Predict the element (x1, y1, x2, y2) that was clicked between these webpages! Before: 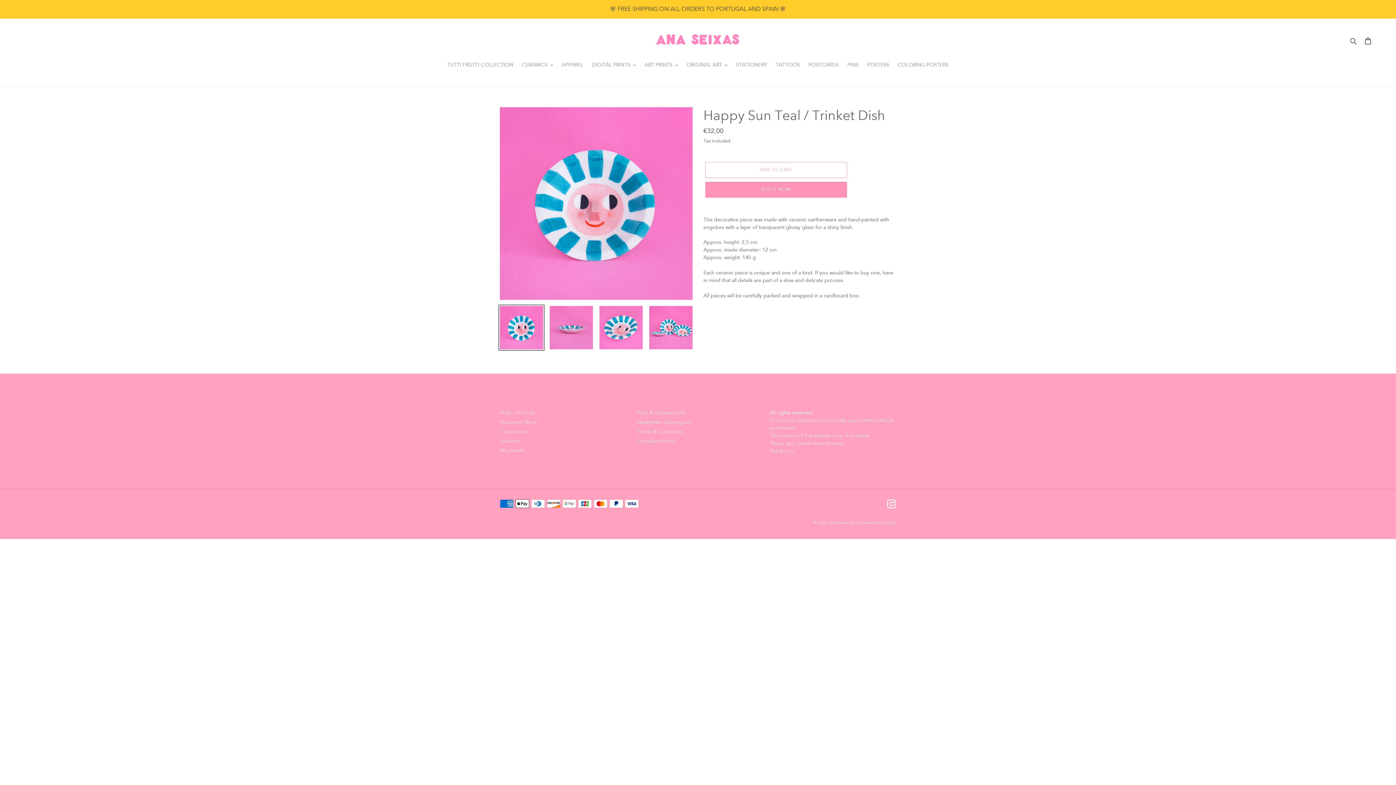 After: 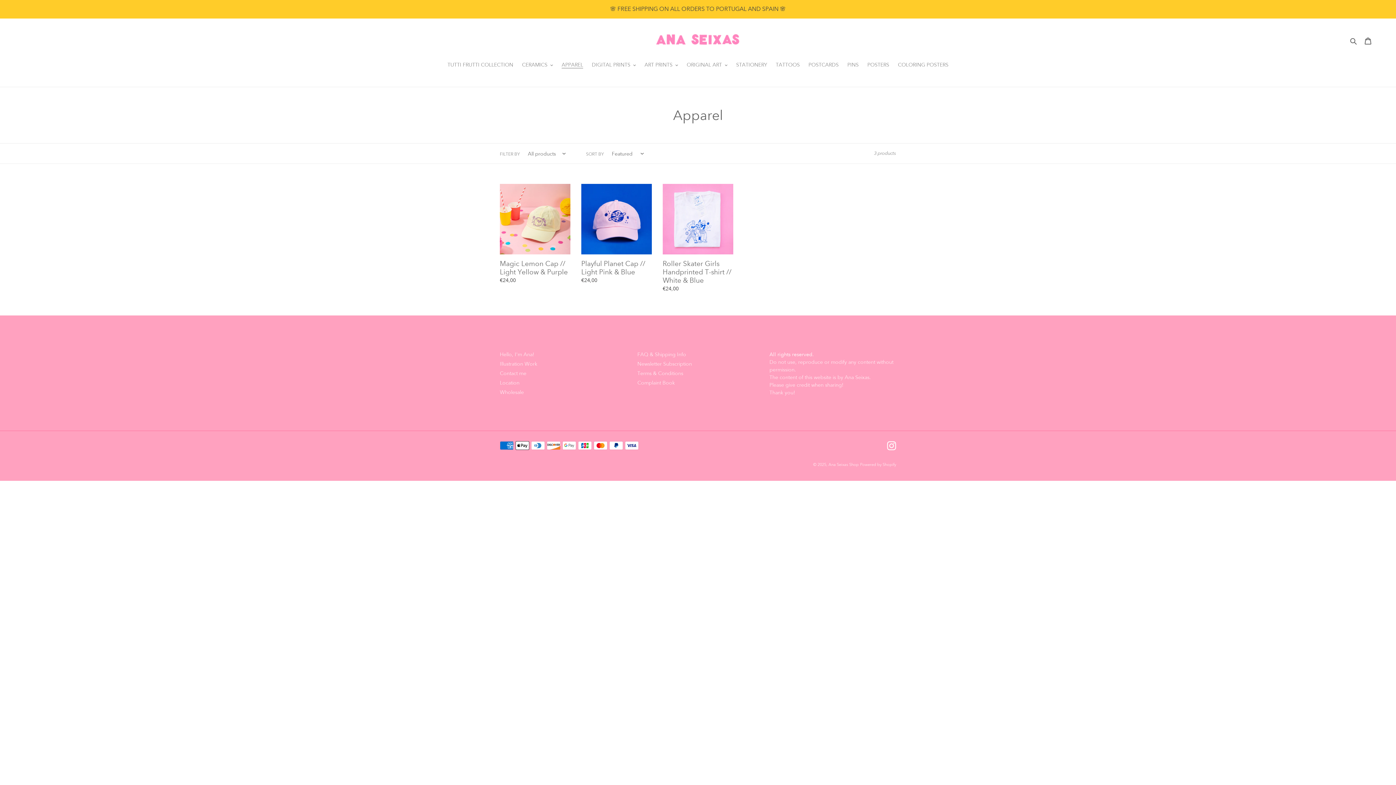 Action: label: APPAREL bbox: (558, 61, 586, 69)